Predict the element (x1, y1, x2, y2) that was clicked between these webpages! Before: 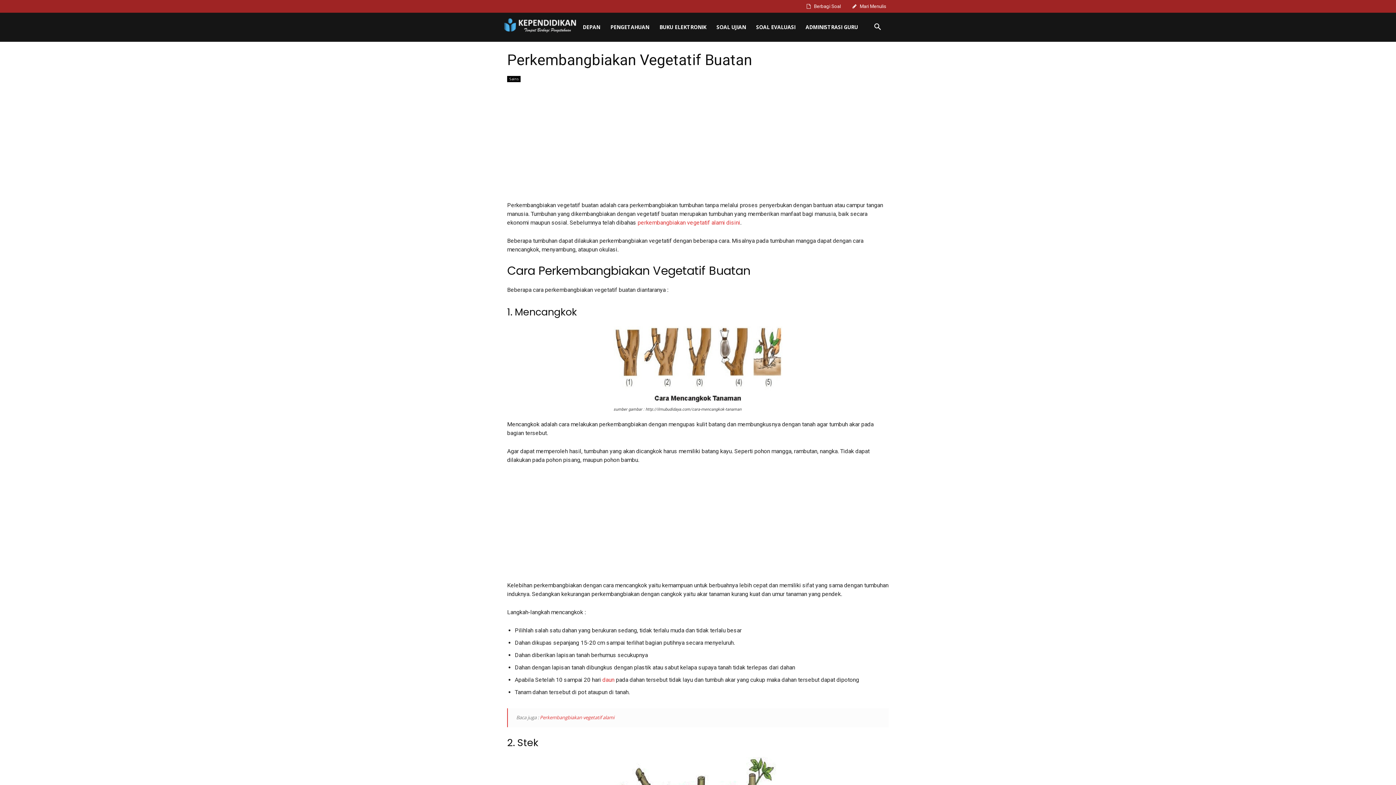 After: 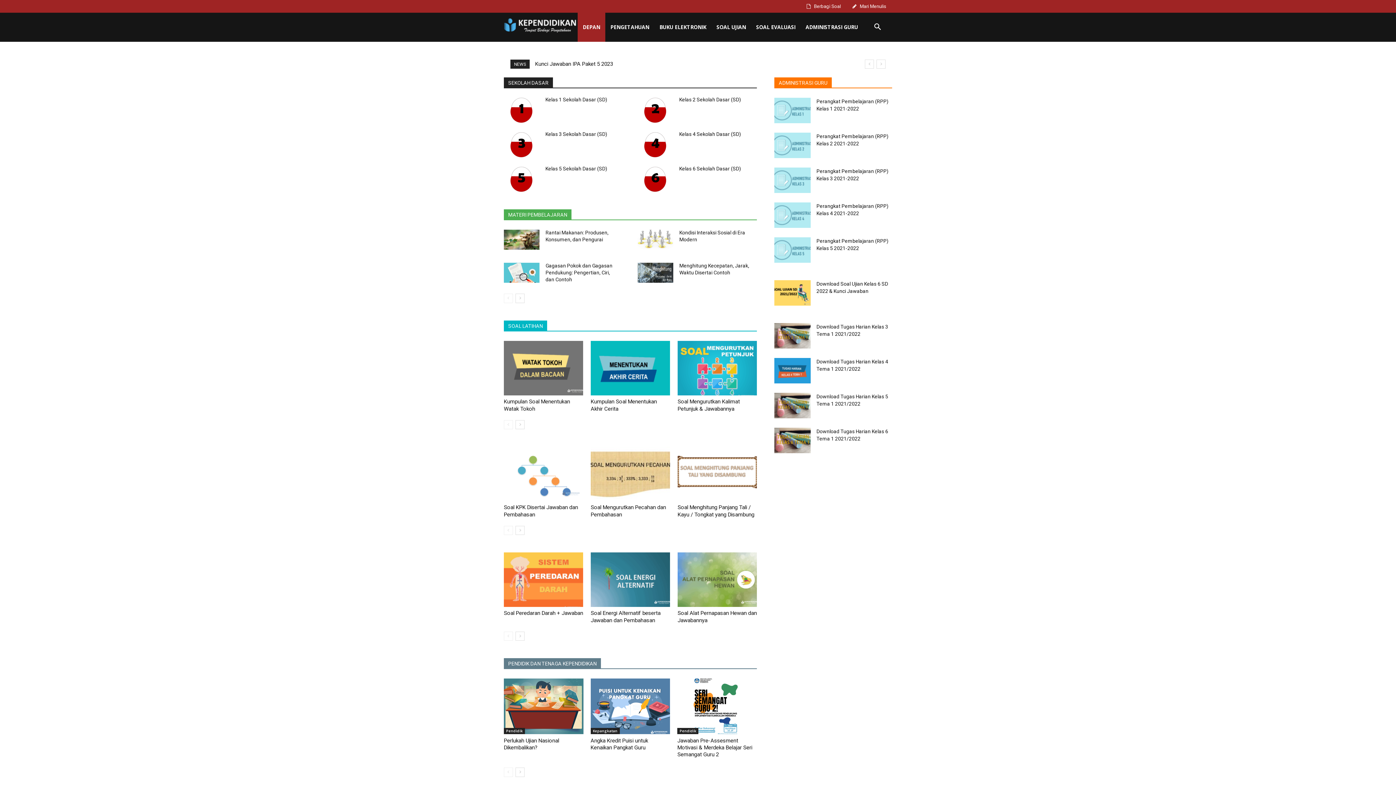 Action: bbox: (504, 18, 576, 33)